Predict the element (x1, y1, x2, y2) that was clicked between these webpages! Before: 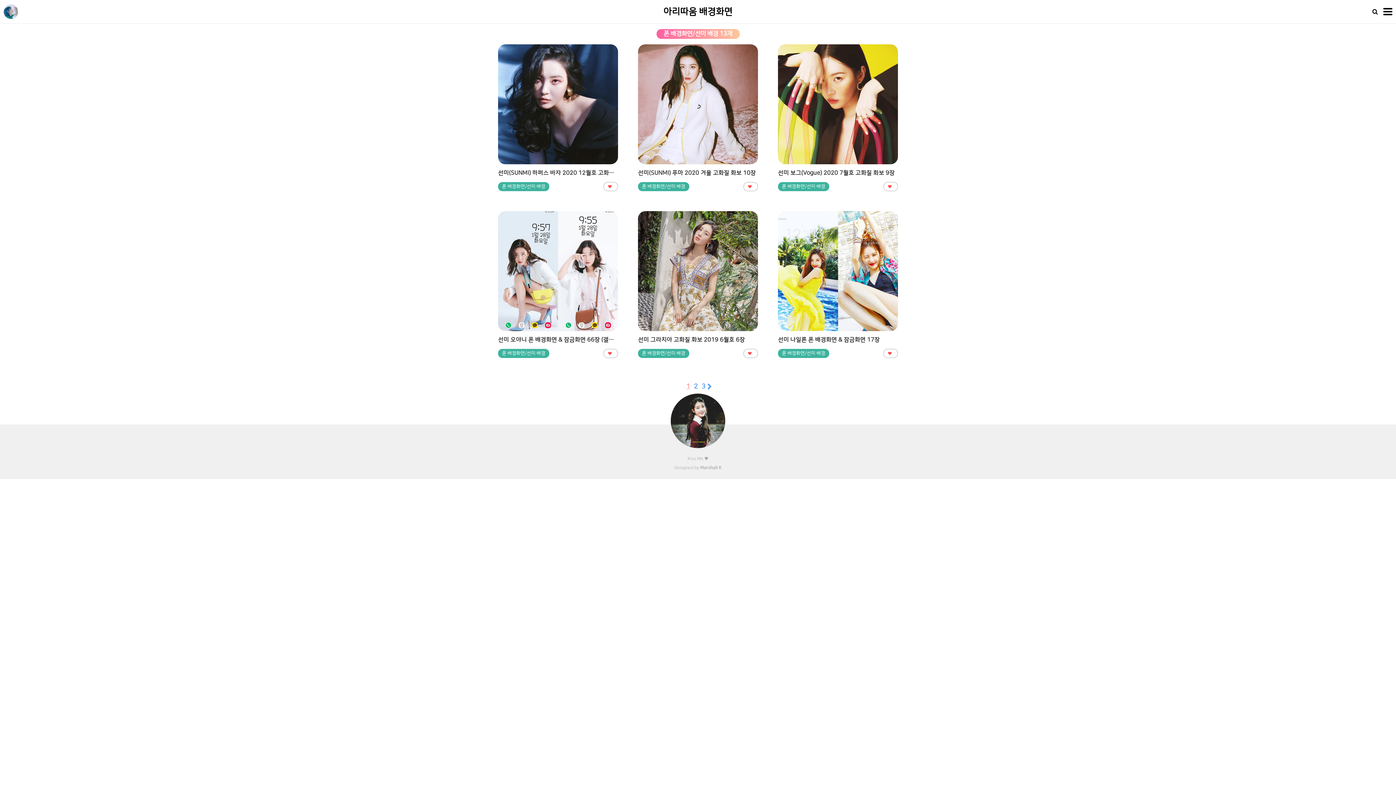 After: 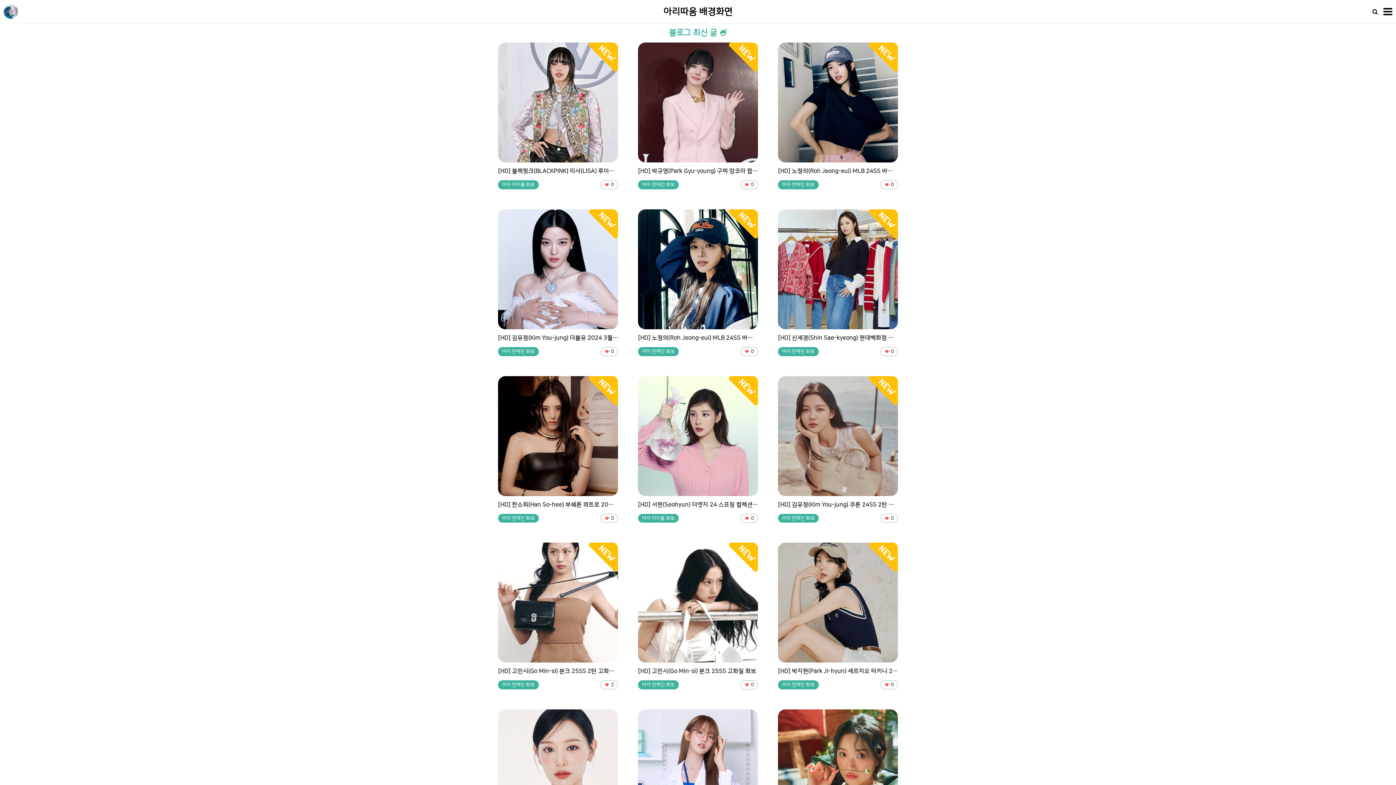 Action: bbox: (663, 0, 732, 23) label: 아리따움 배경화면